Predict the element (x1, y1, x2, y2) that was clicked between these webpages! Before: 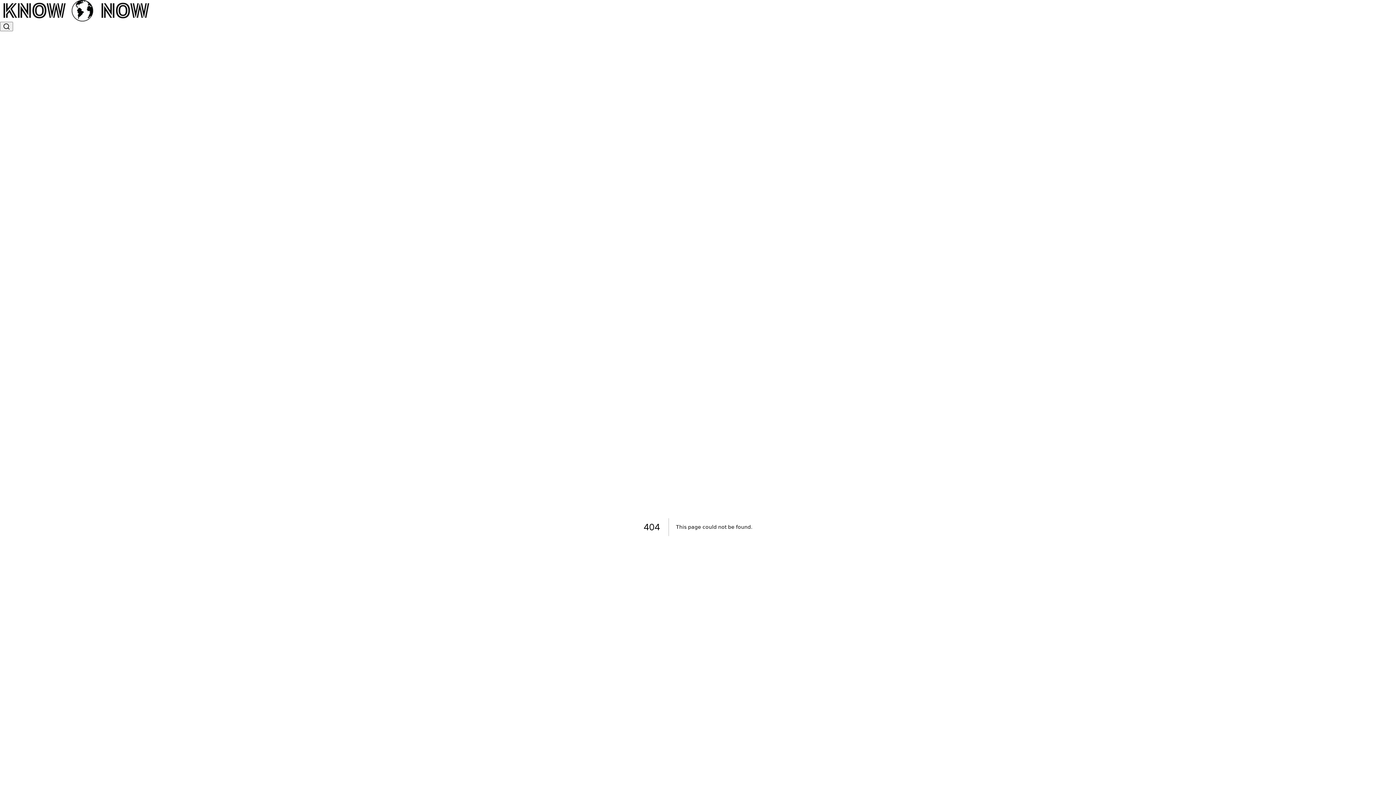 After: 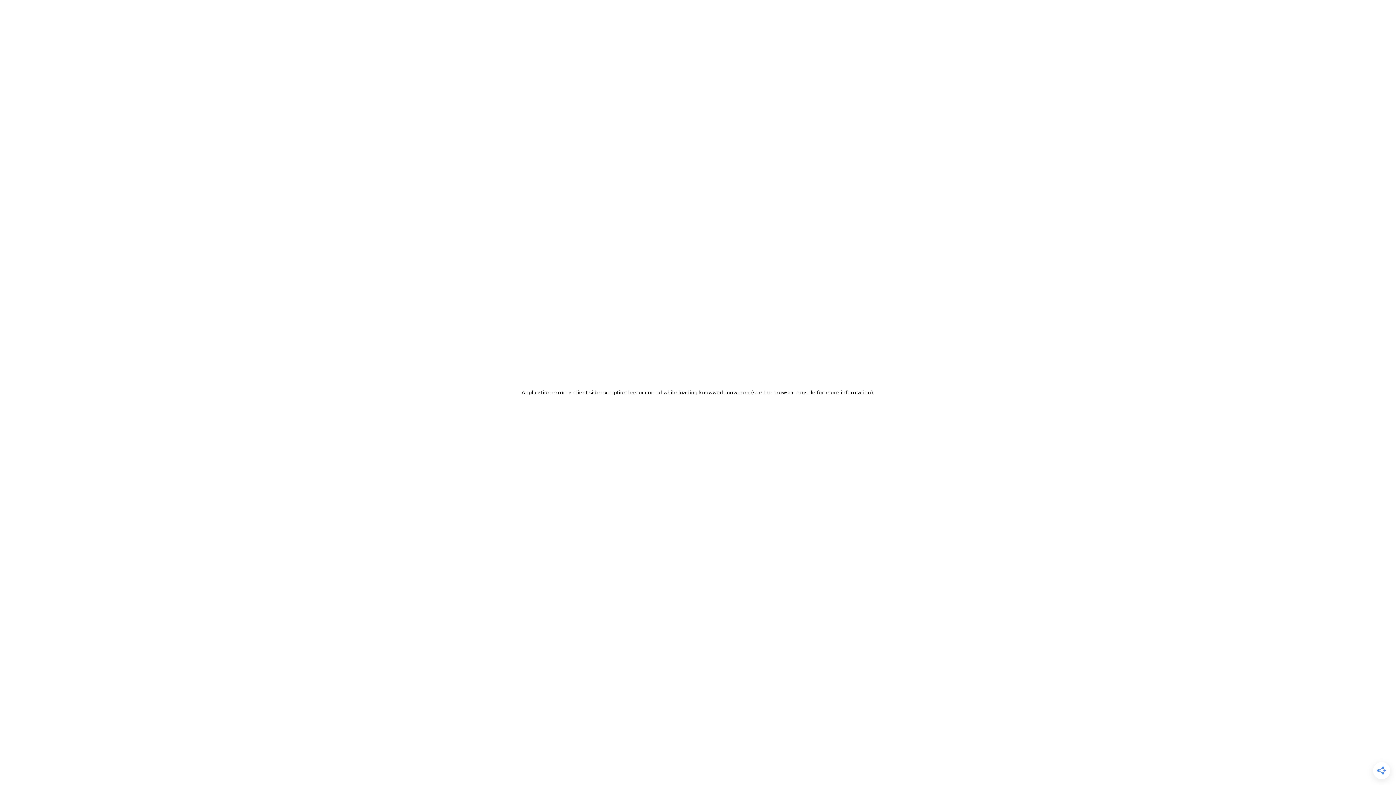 Action: bbox: (0, 0, 1396, 21)